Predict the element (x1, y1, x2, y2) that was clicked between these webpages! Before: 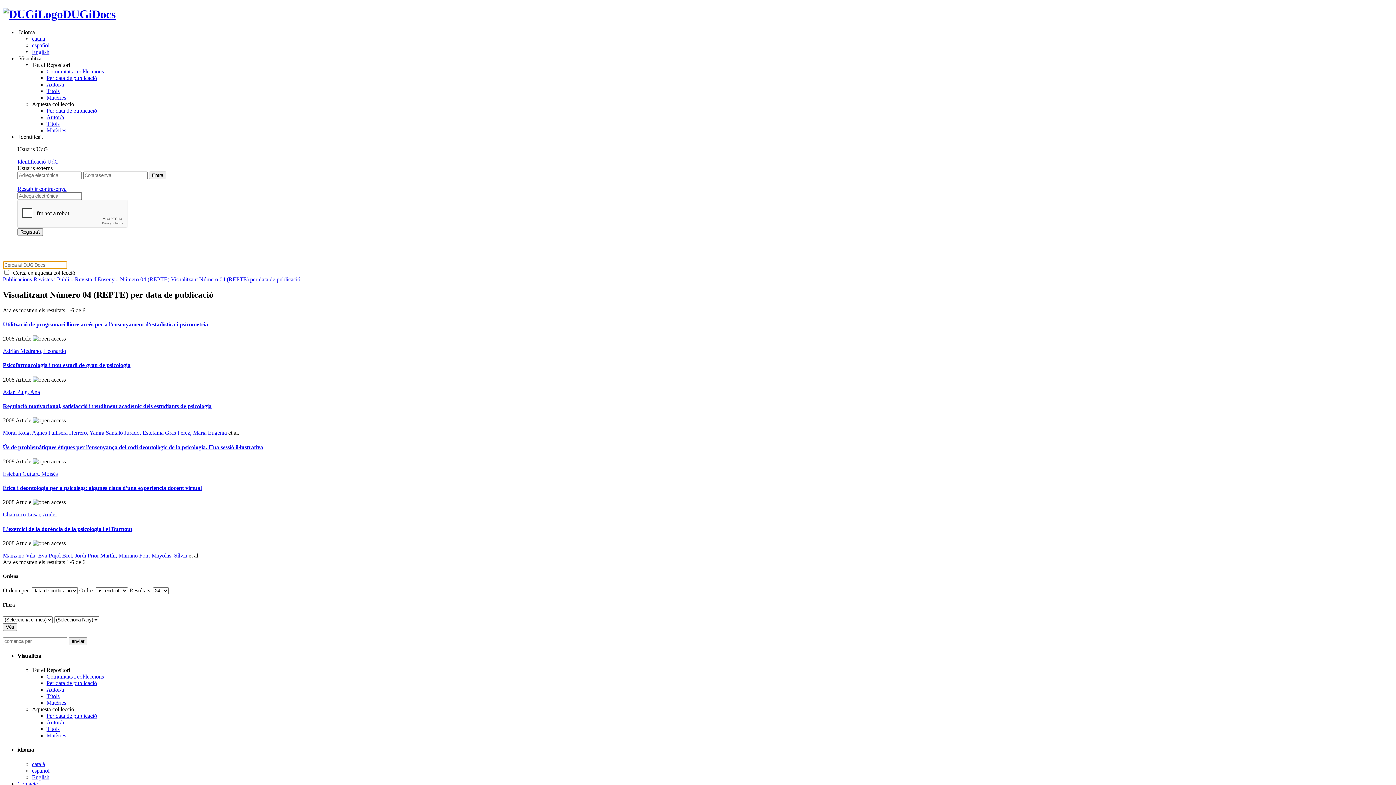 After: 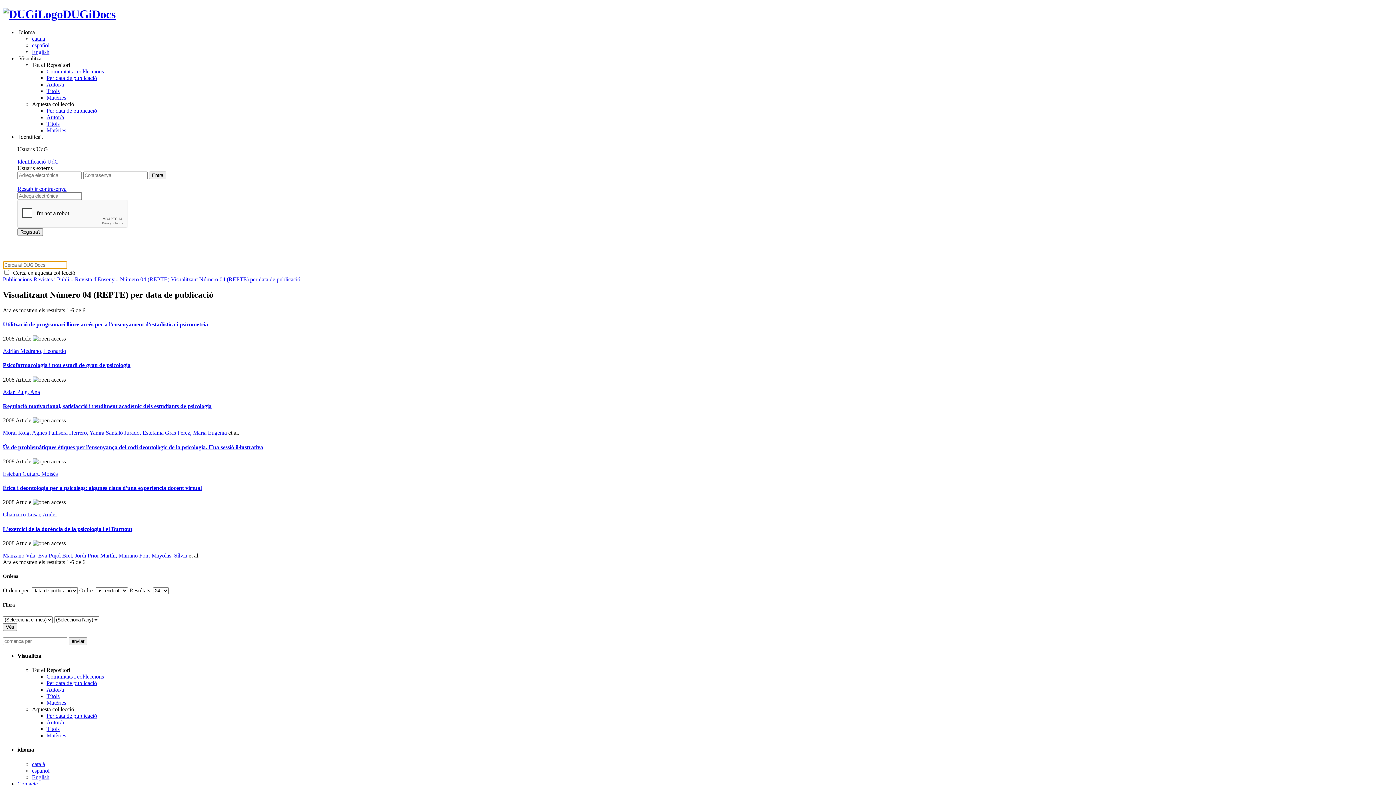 Action: label: Per data de publicació bbox: (46, 107, 97, 113)